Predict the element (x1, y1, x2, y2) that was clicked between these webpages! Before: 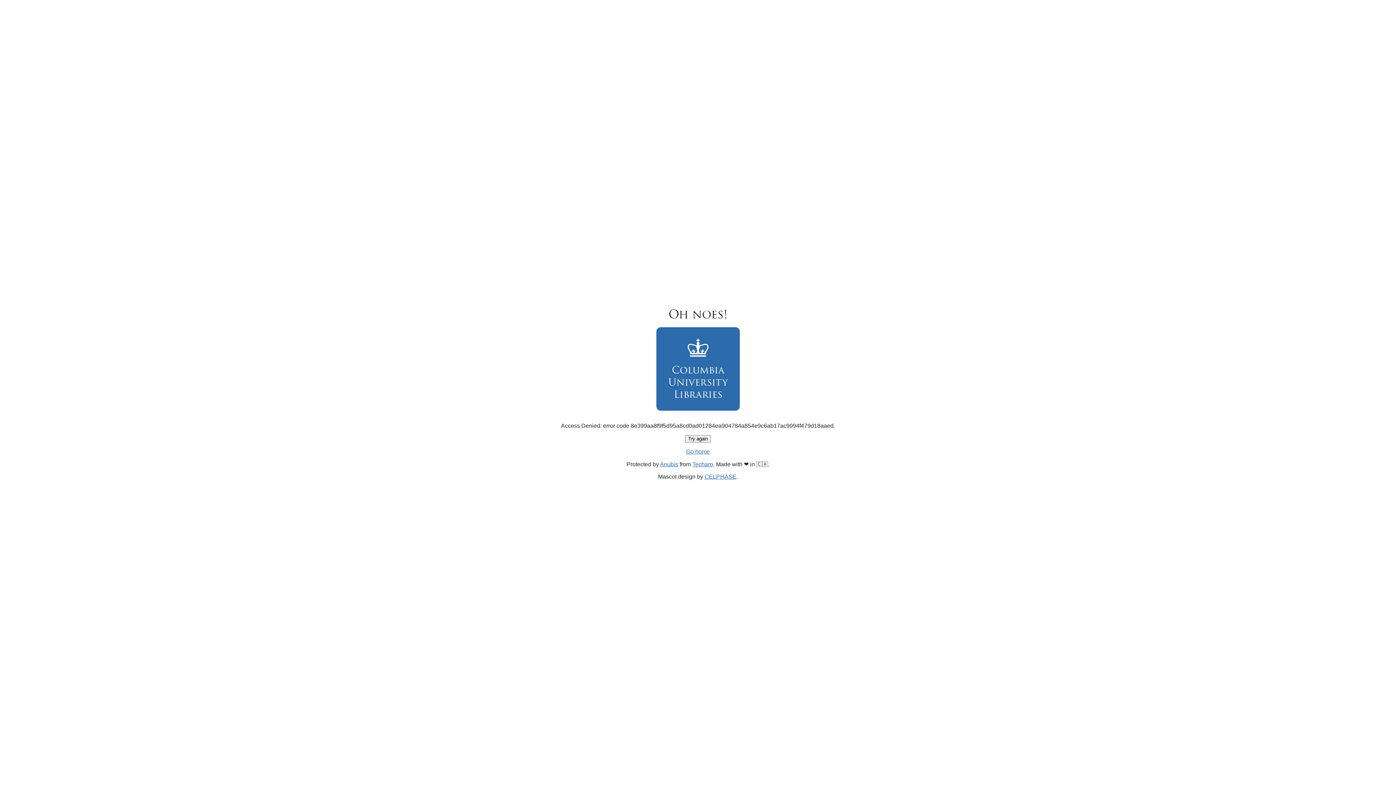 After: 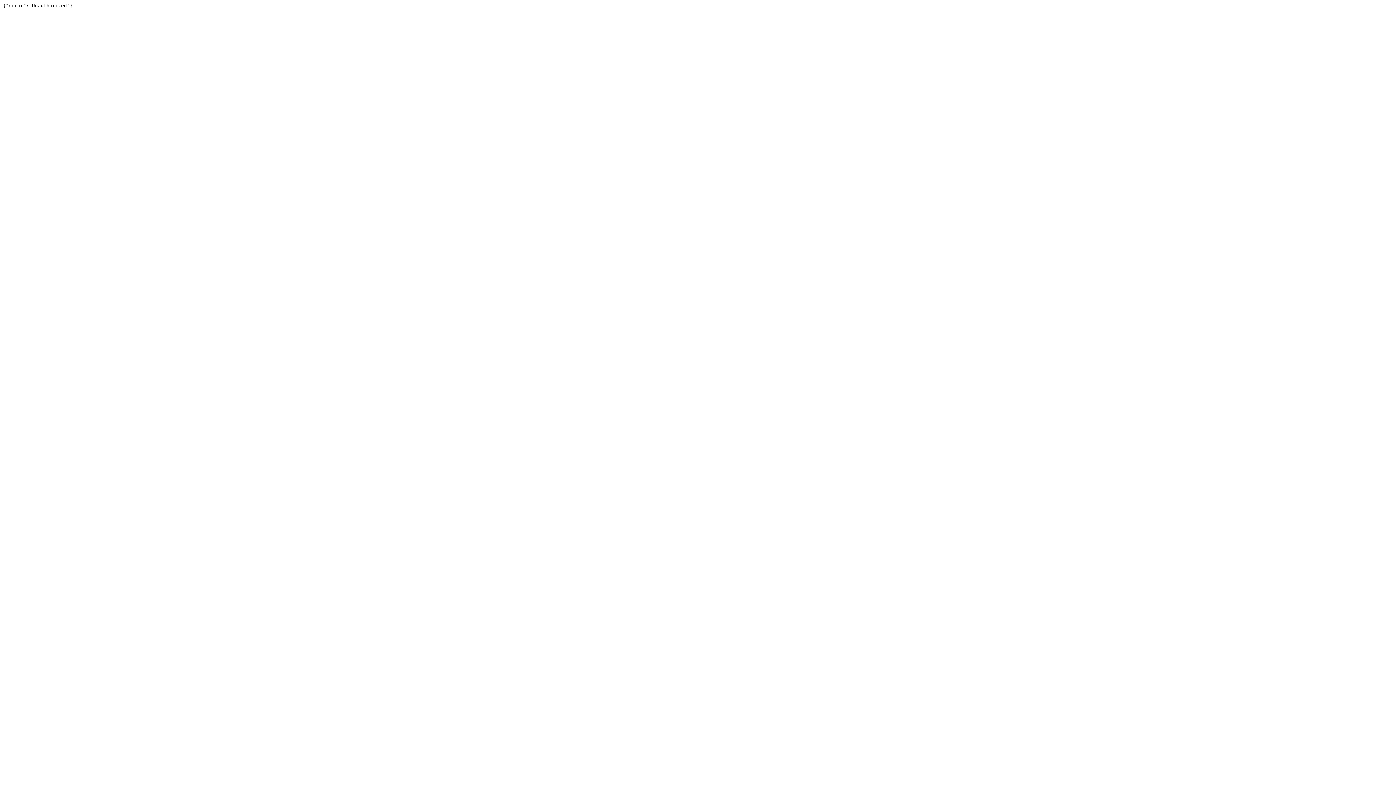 Action: bbox: (692, 461, 713, 467) label: Techaro